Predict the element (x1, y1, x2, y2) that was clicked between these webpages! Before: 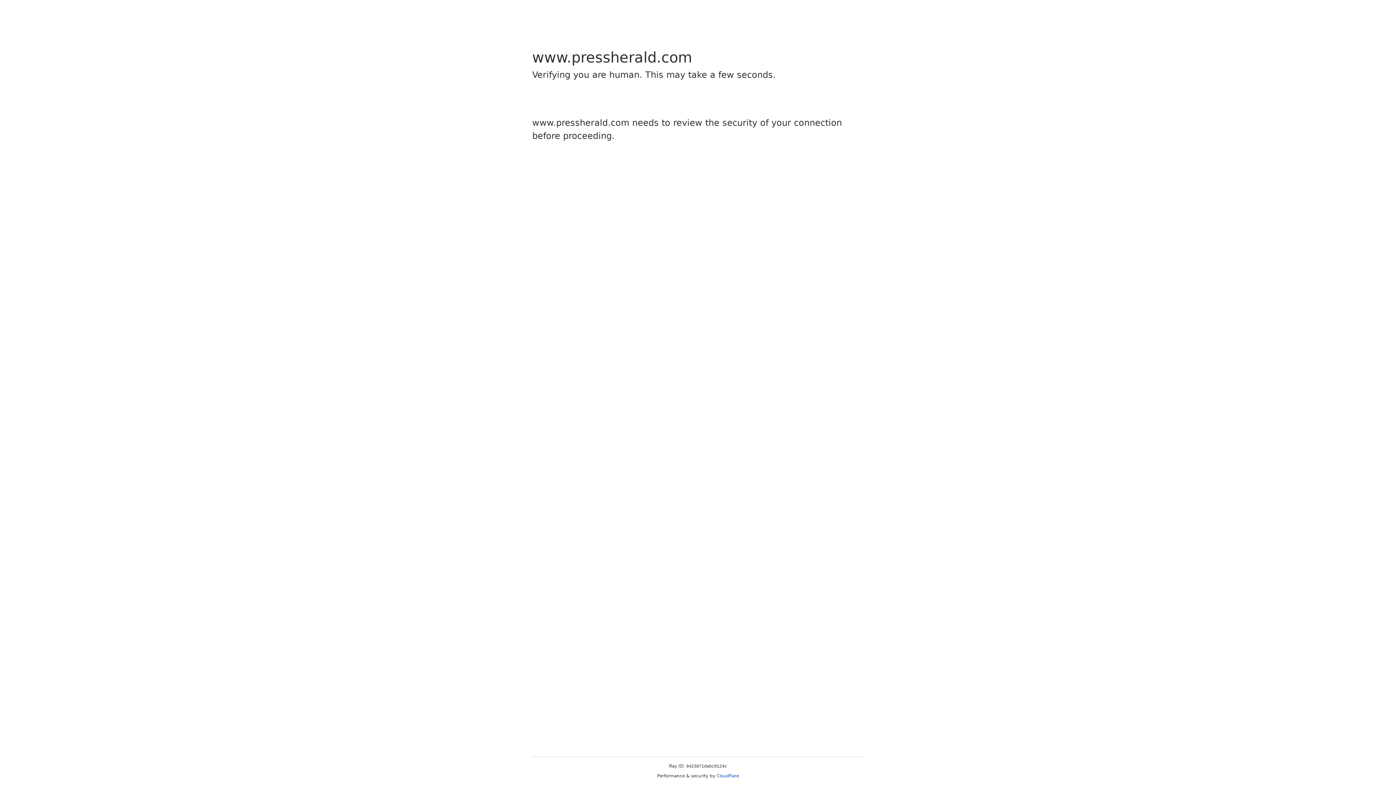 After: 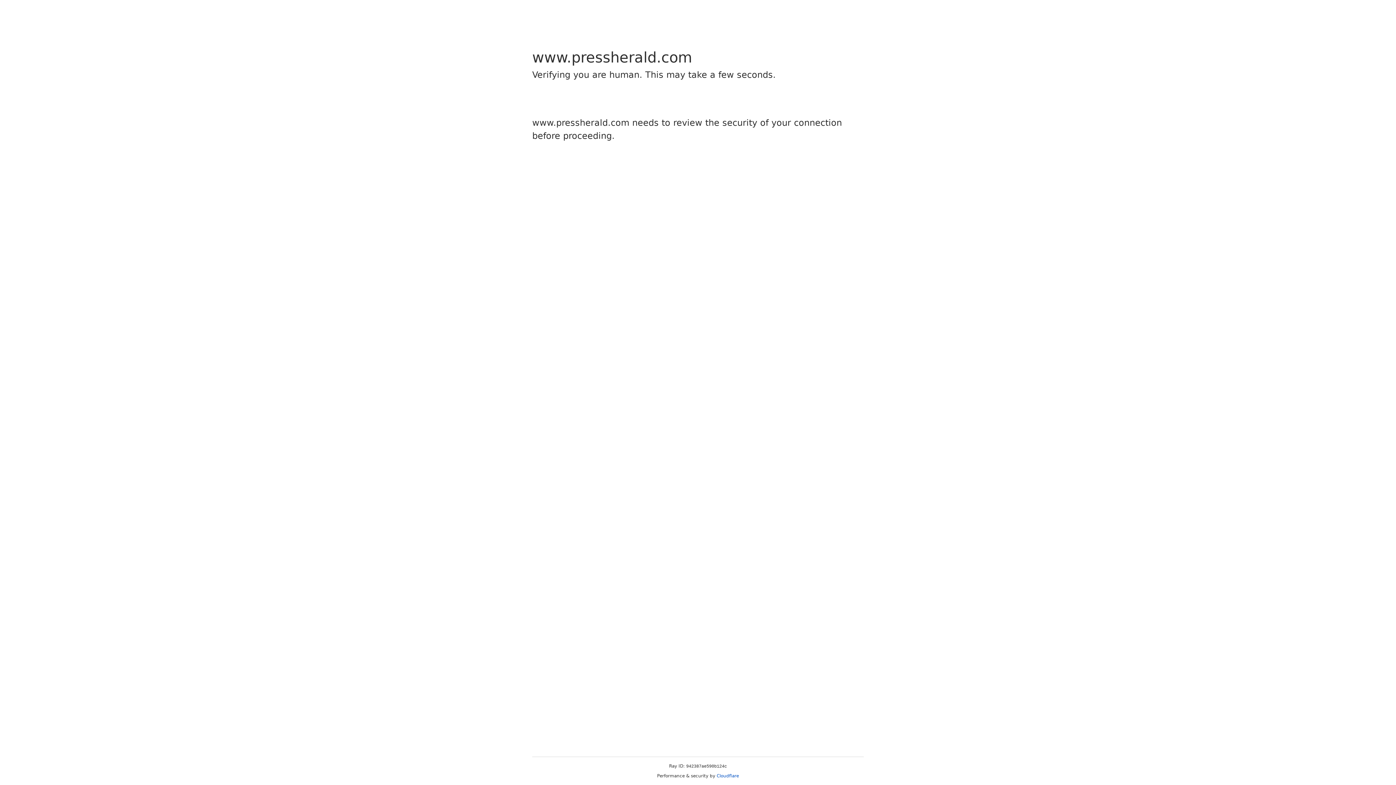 Action: bbox: (716, 773, 739, 778) label: Cloudflare